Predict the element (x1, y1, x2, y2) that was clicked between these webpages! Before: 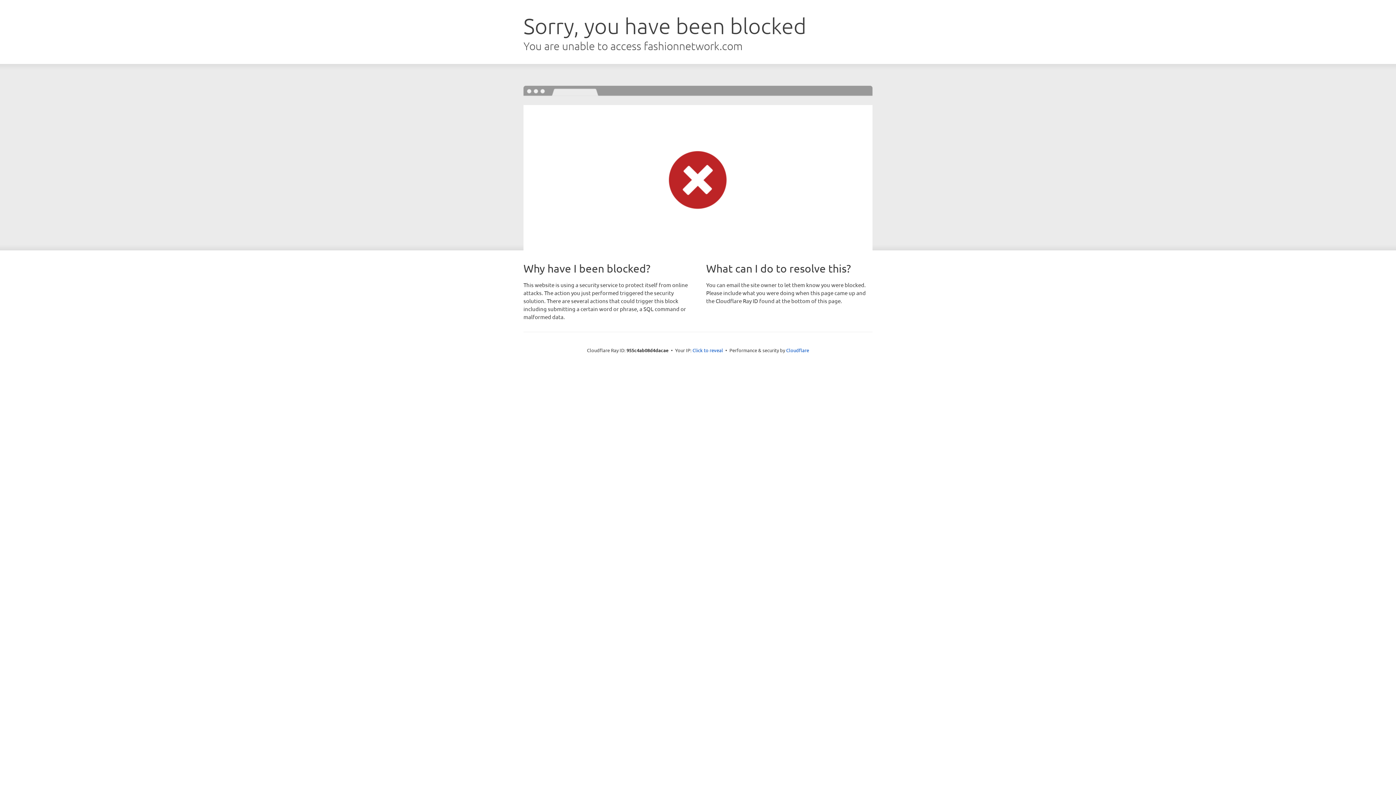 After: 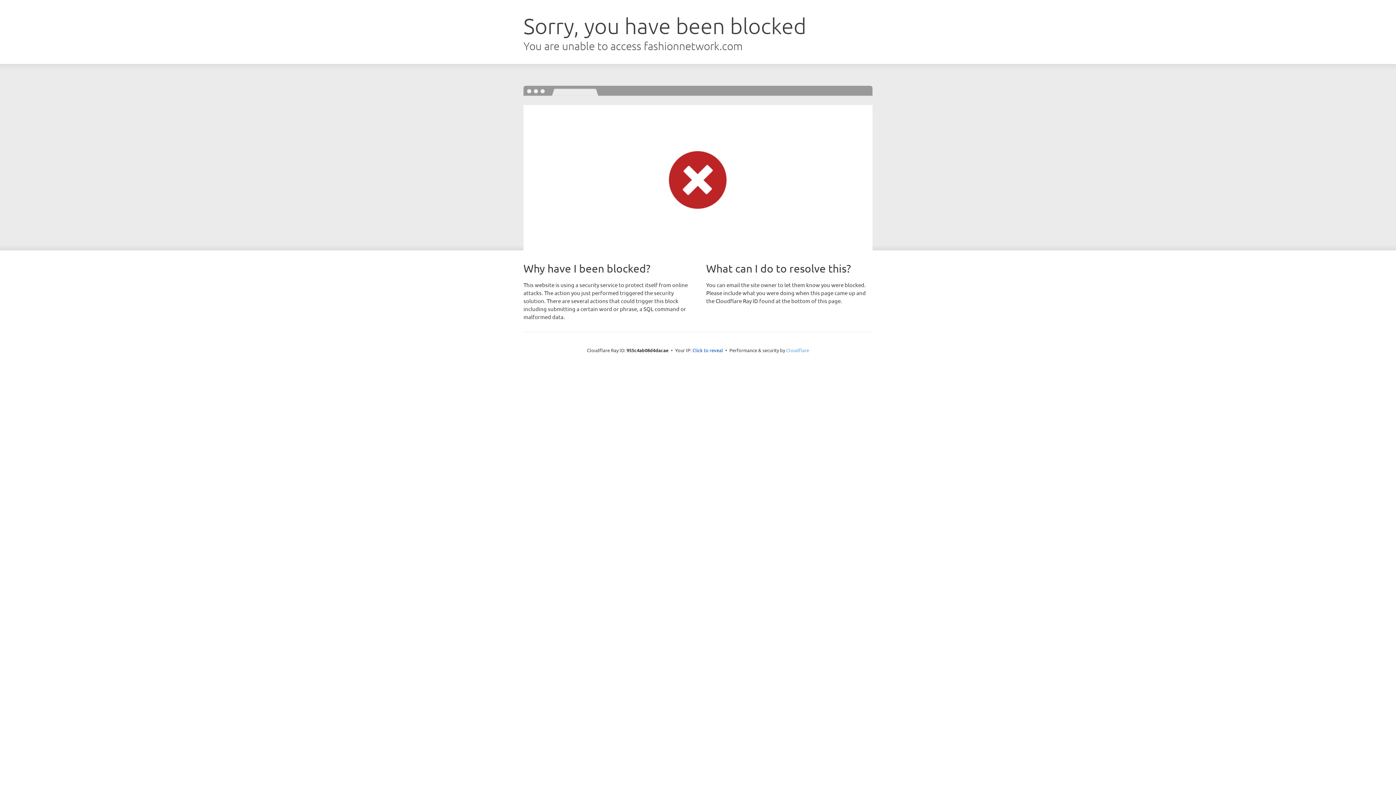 Action: label: Cloudflare bbox: (786, 347, 809, 353)